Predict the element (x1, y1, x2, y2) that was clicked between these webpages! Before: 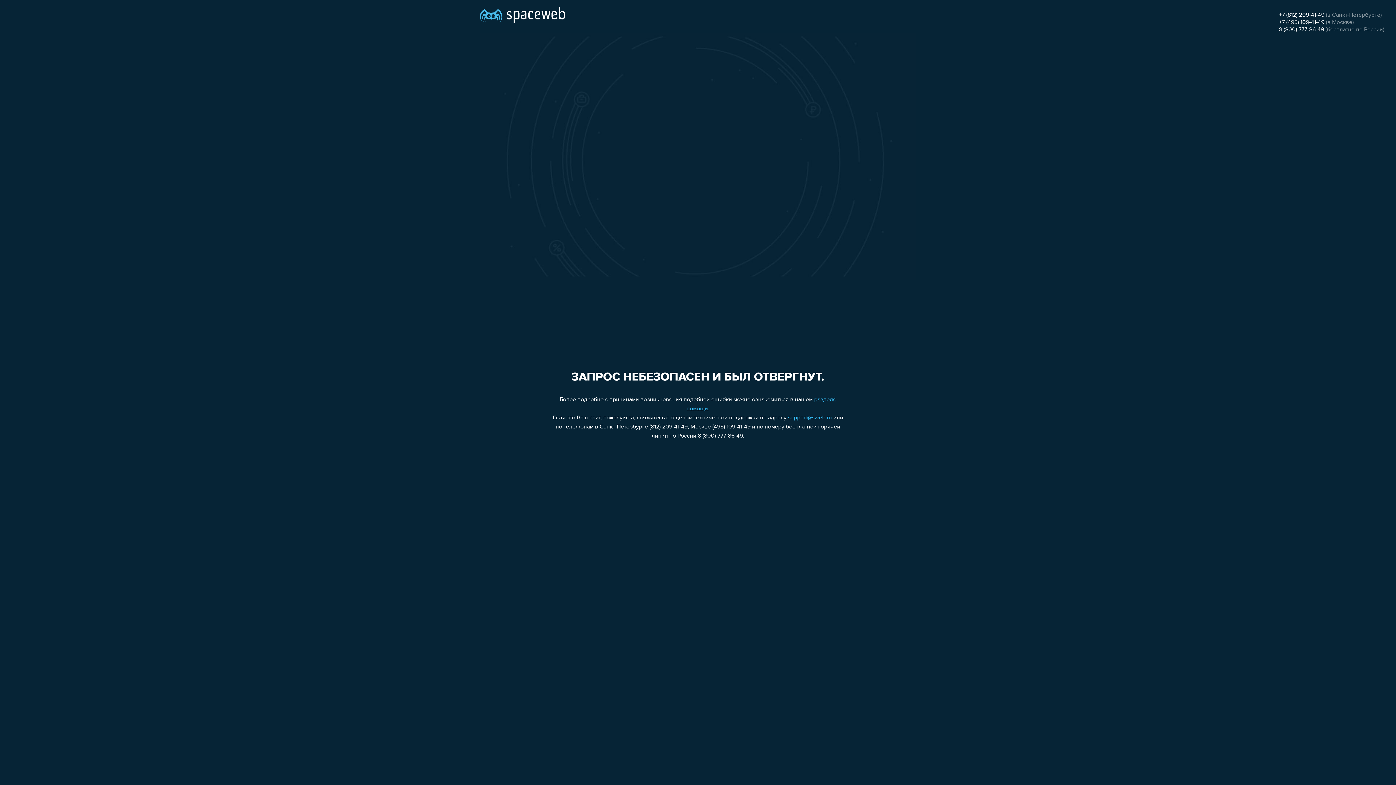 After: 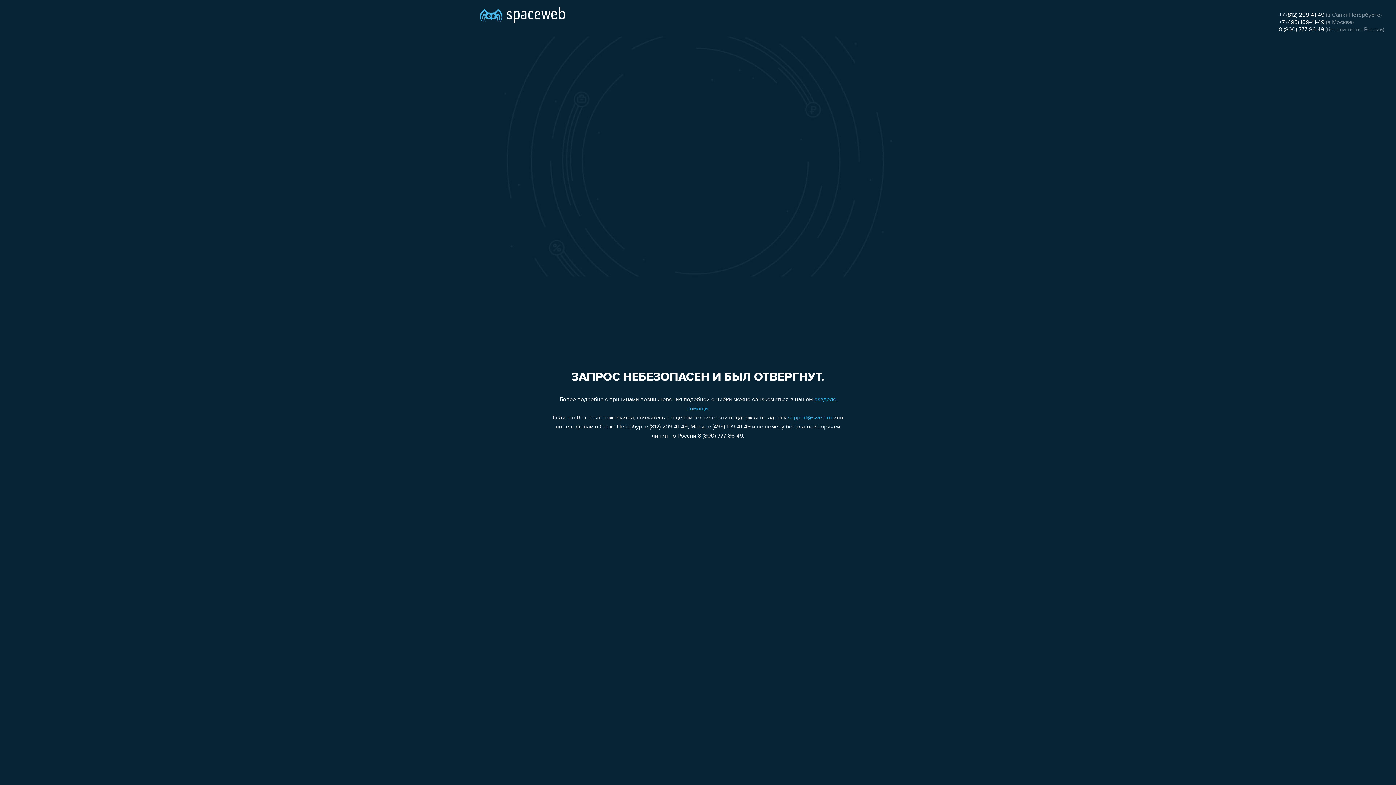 Action: label: support@sweb.ru bbox: (788, 415, 832, 421)